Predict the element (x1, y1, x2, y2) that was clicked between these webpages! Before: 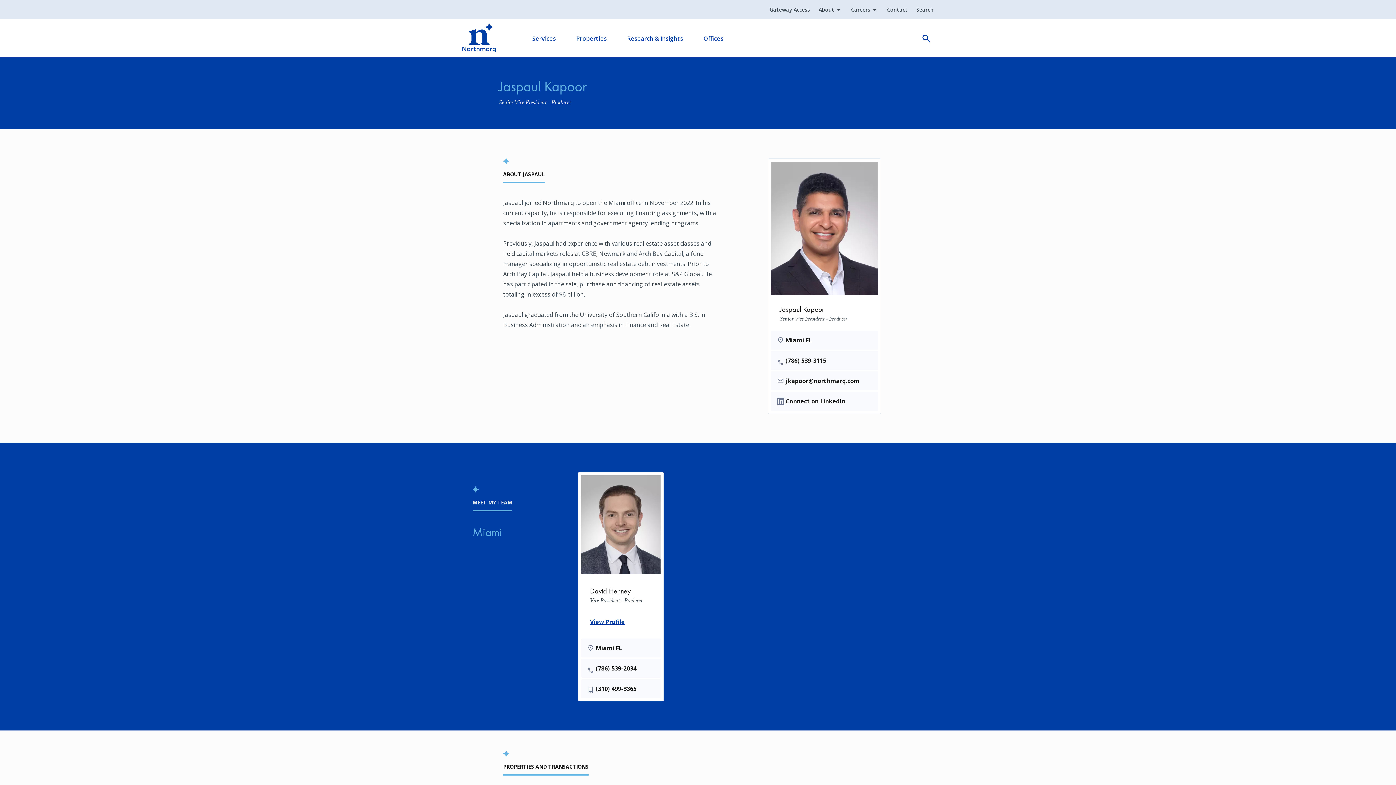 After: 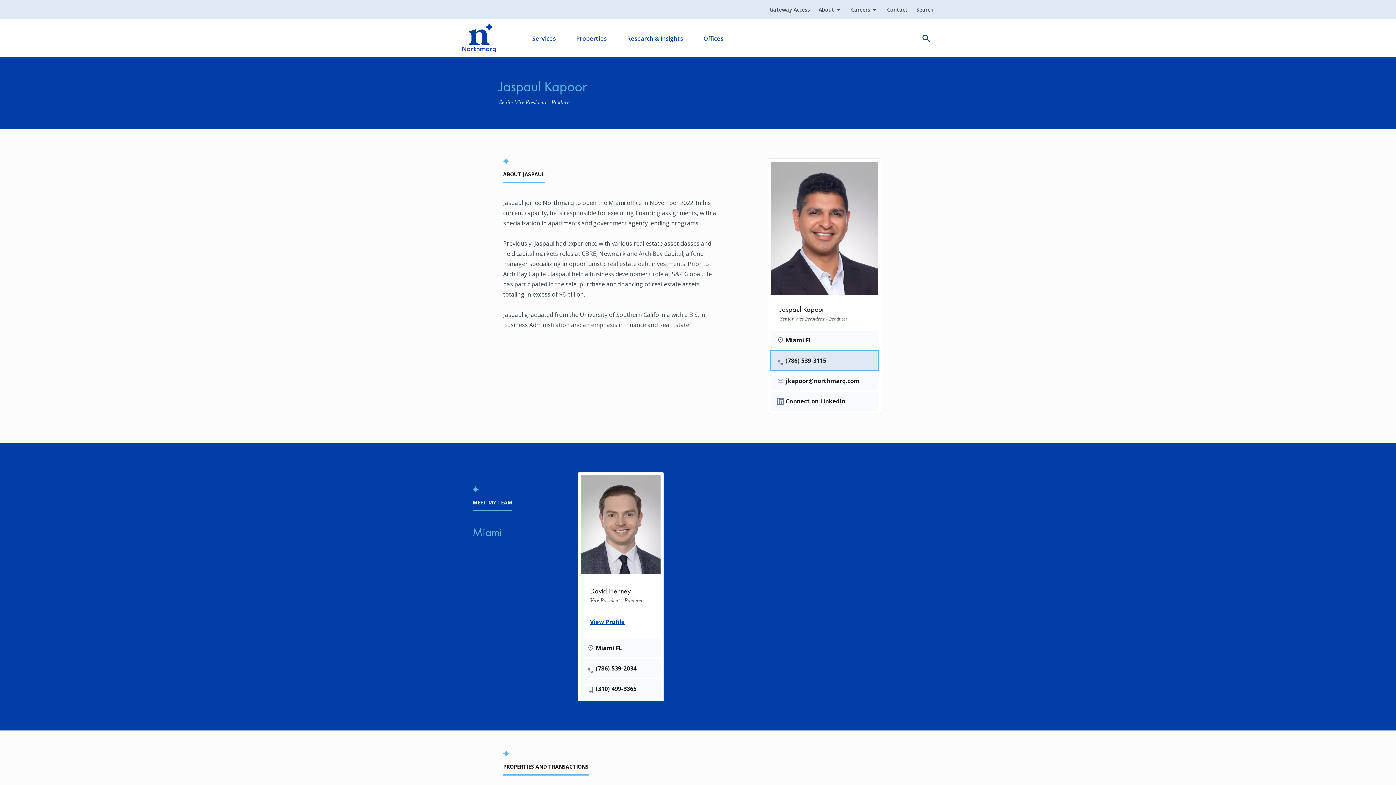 Action: bbox: (771, 351, 878, 370) label: (786) 539-3115